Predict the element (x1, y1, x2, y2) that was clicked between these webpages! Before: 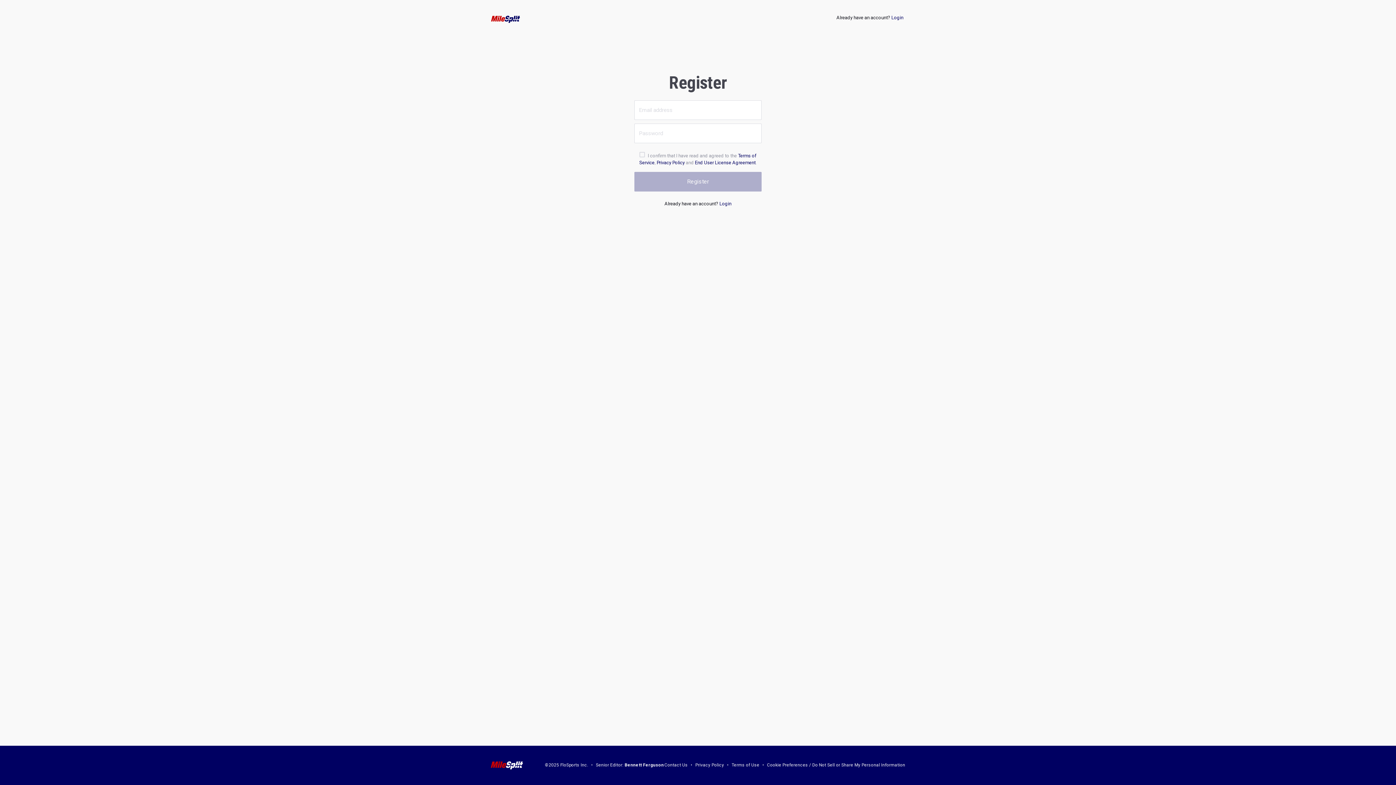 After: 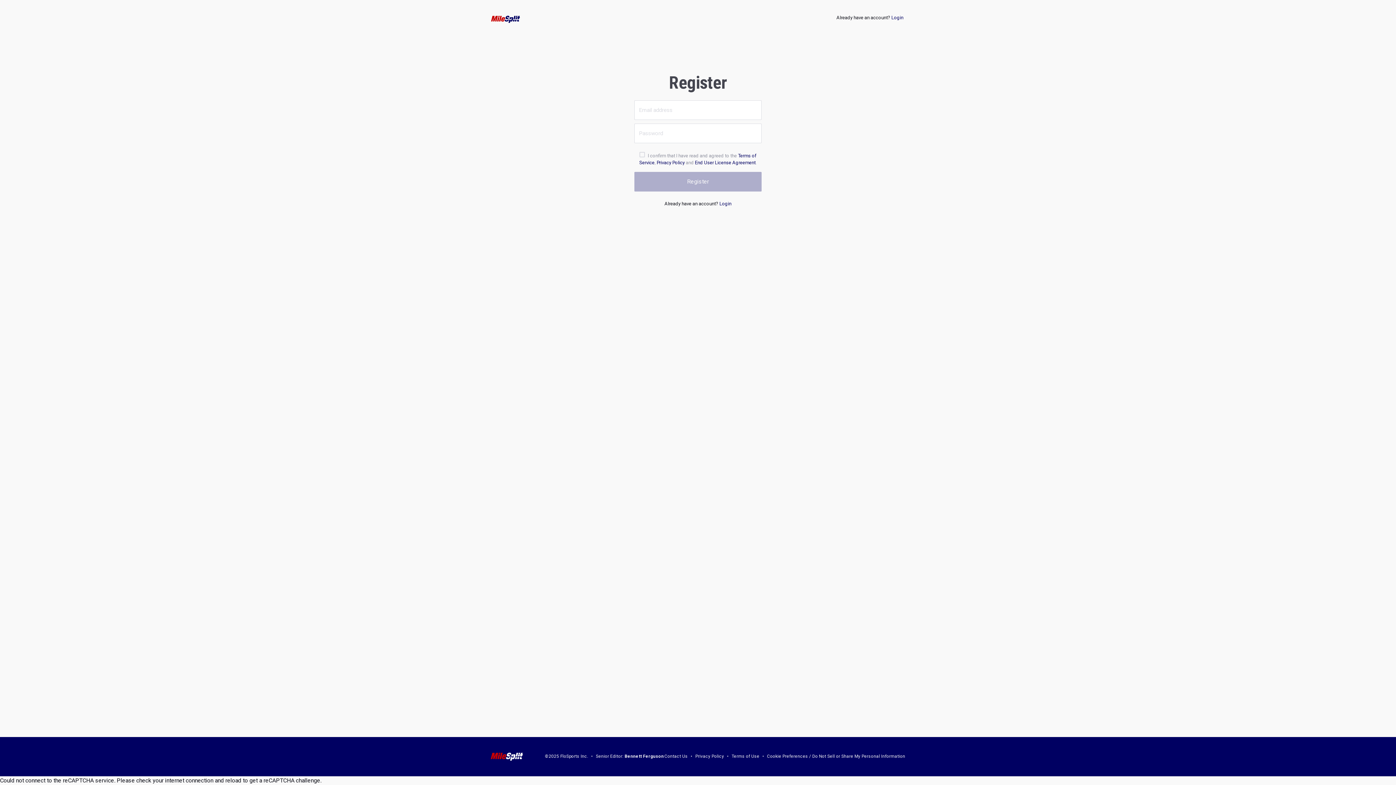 Action: label: Bennett Ferguson bbox: (624, 763, 664, 768)